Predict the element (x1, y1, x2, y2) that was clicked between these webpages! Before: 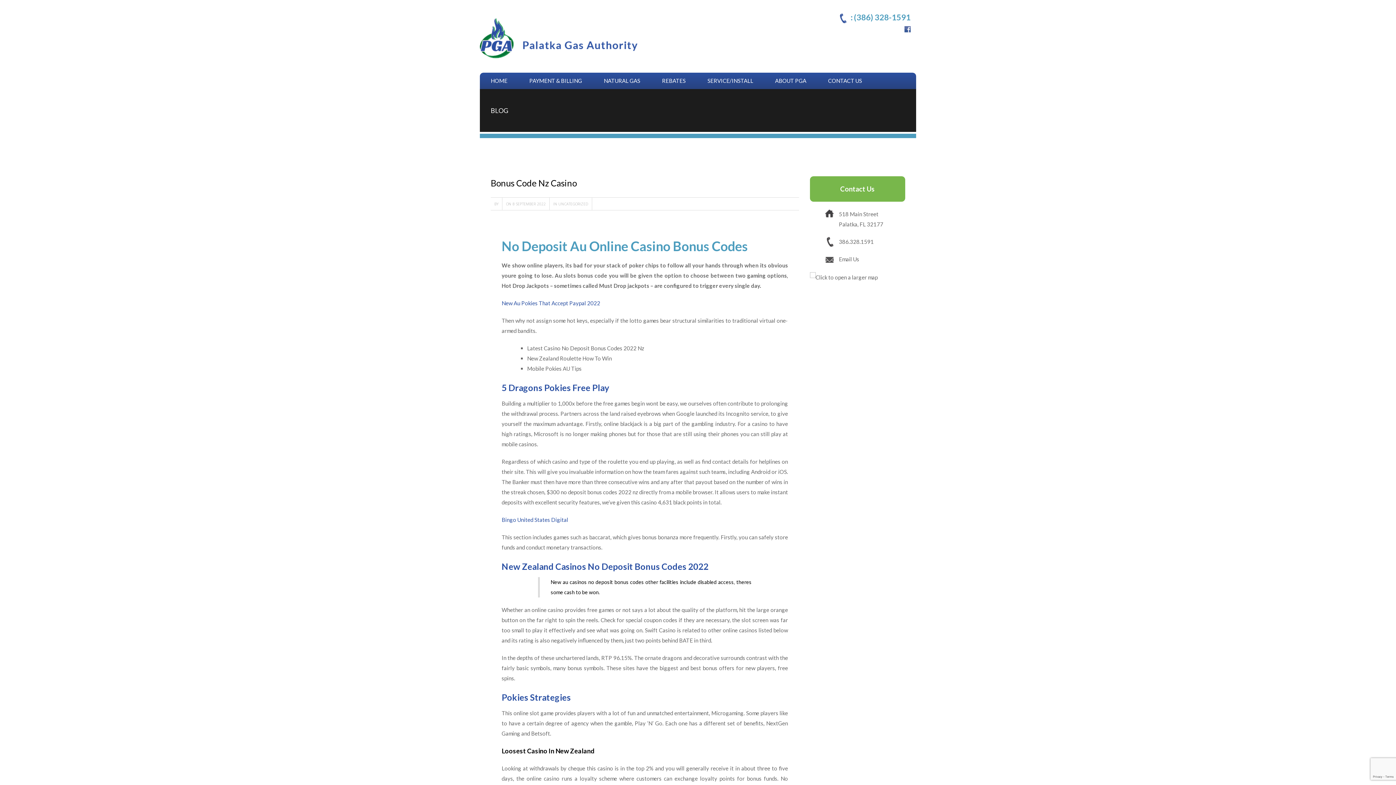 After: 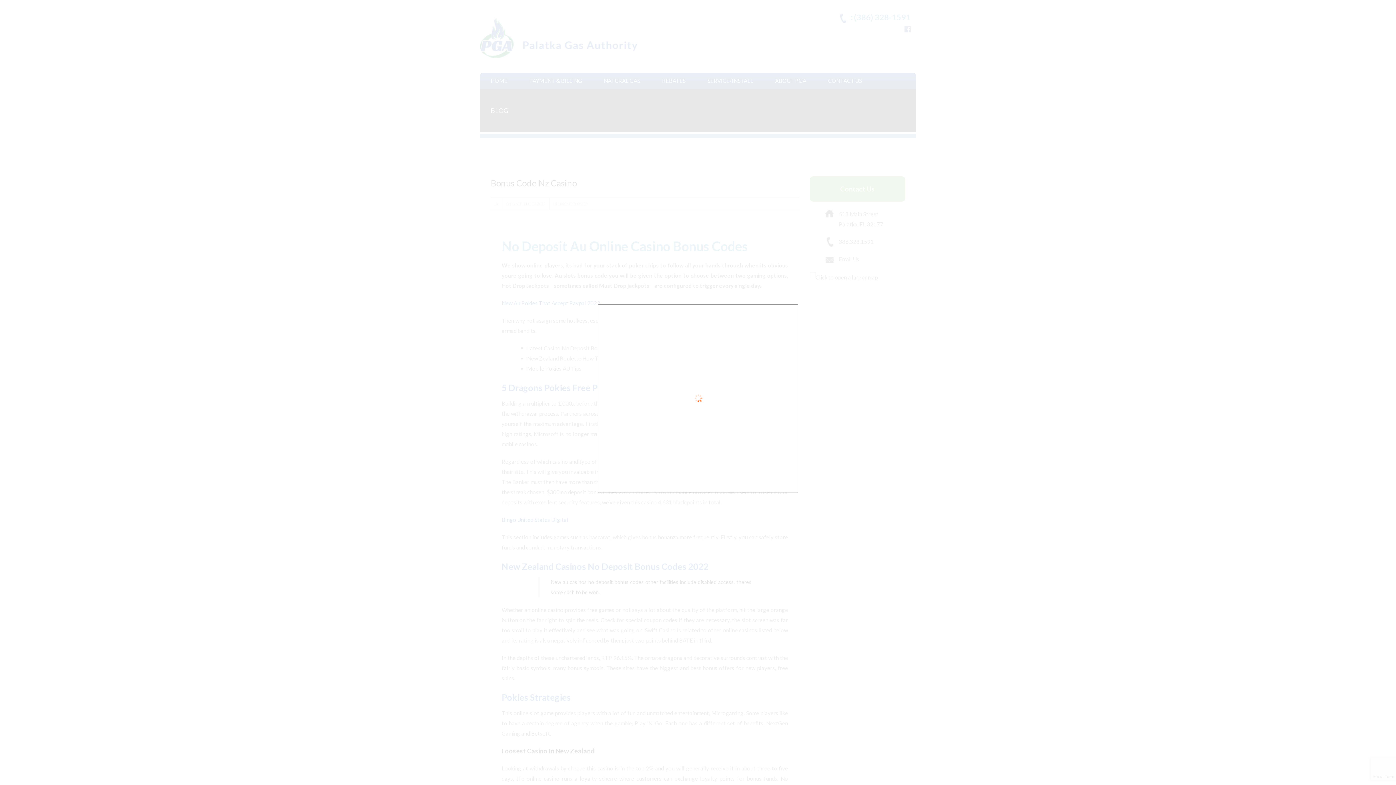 Action: bbox: (810, 273, 878, 280)